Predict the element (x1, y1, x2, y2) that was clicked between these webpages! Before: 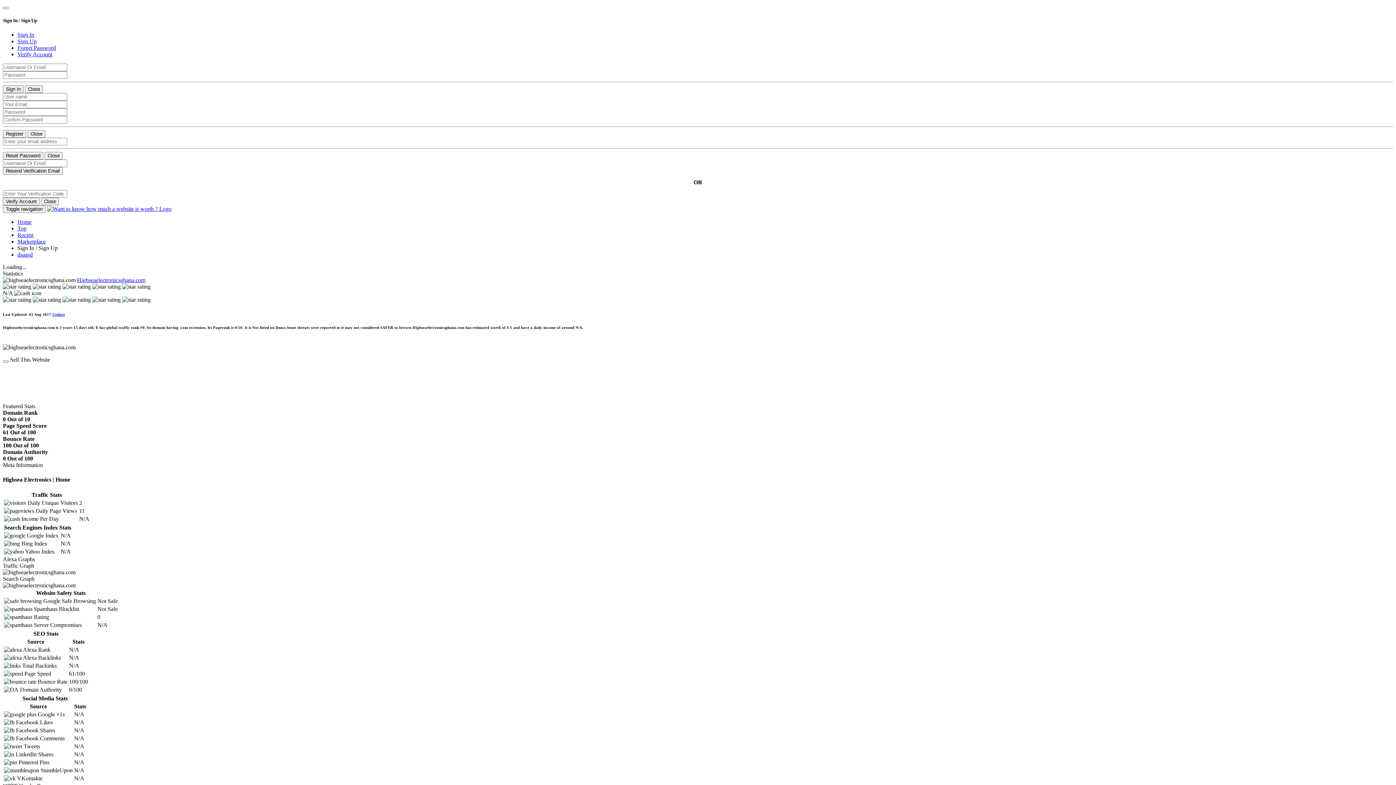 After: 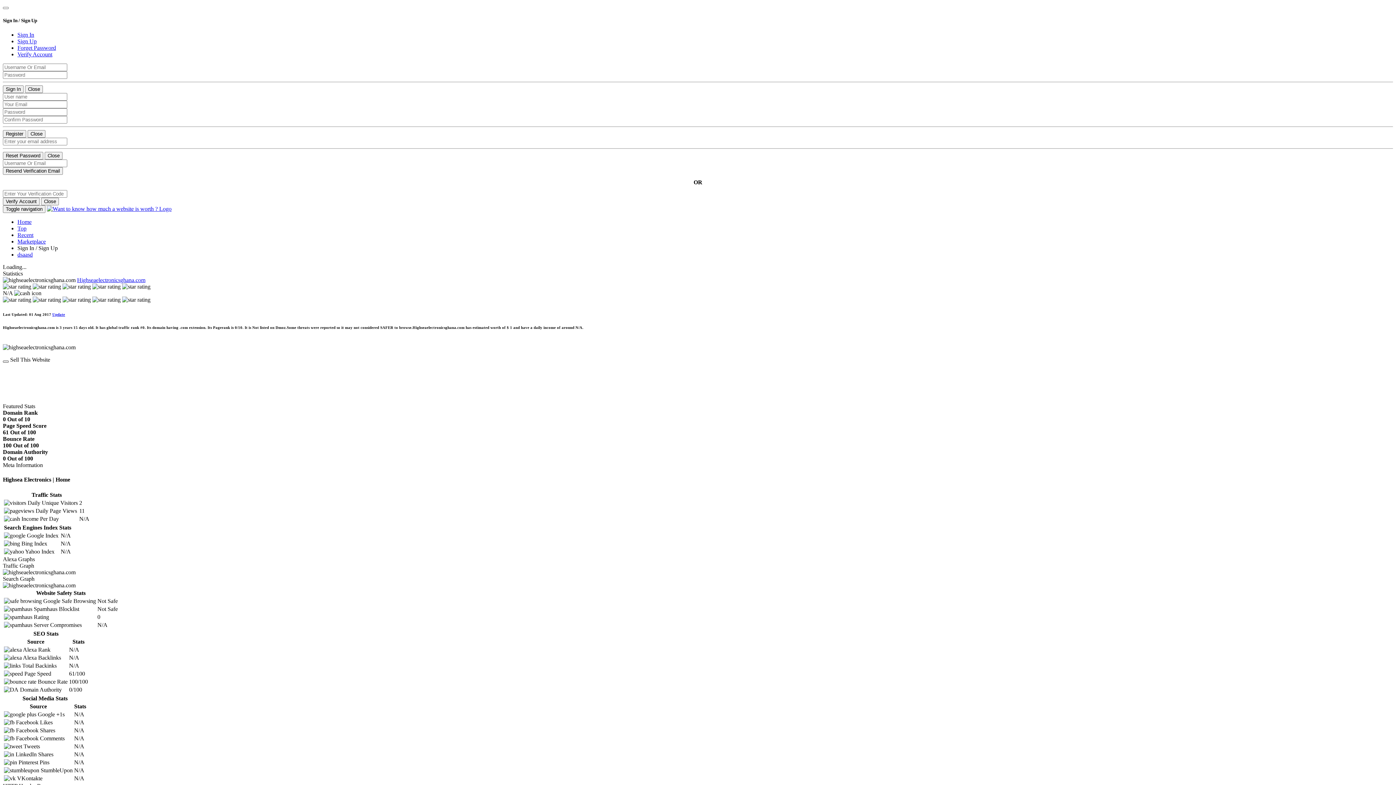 Action: bbox: (2, 360, 8, 363)